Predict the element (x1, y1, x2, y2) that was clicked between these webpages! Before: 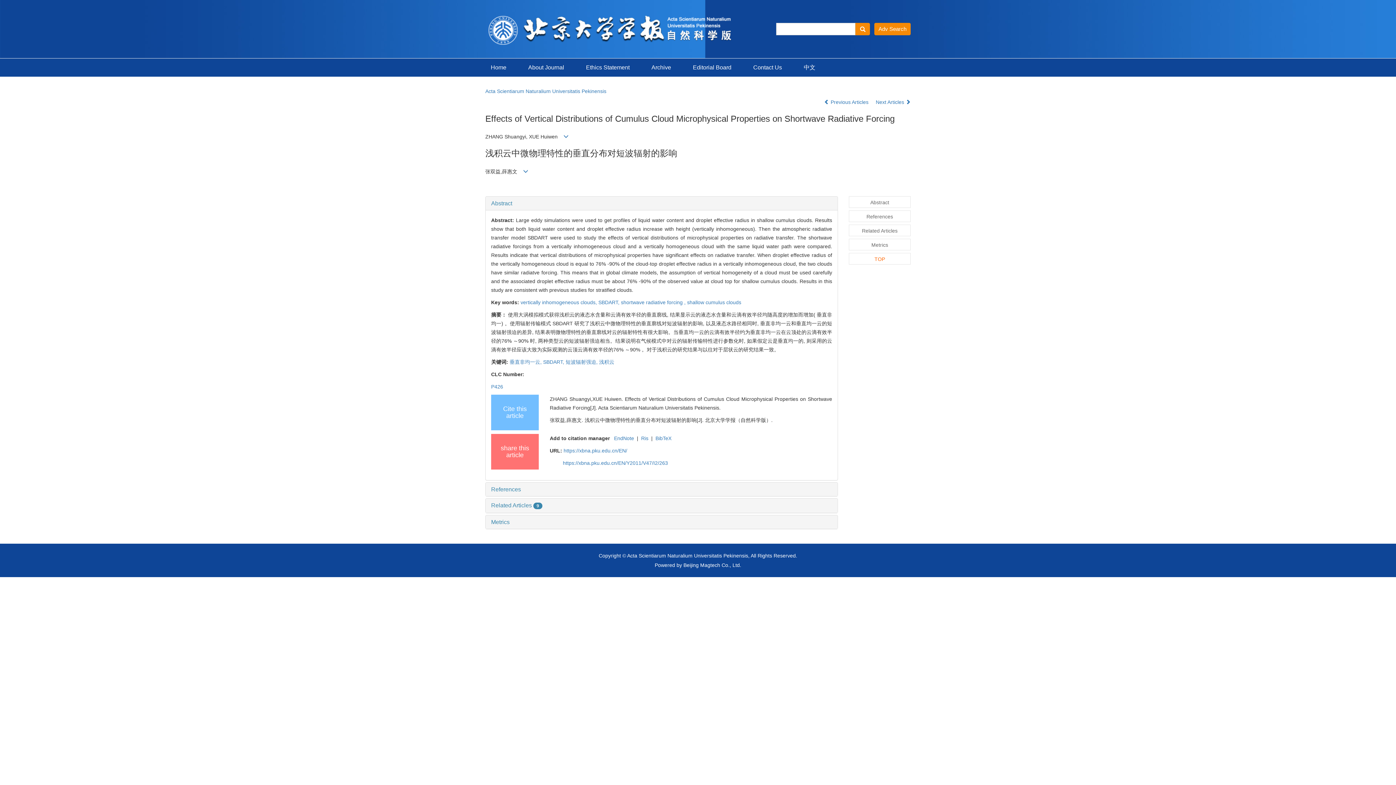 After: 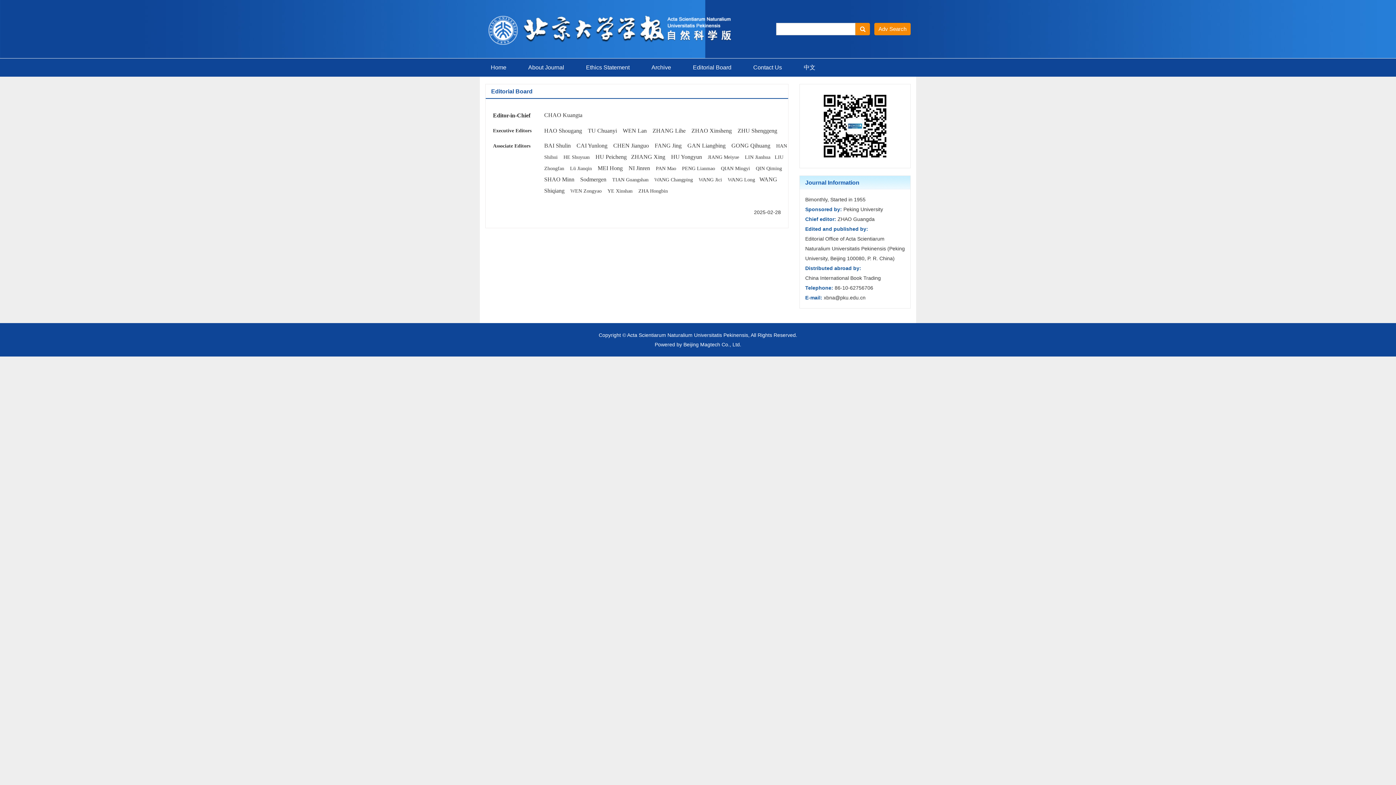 Action: bbox: (682, 58, 742, 76) label: Editorial Board